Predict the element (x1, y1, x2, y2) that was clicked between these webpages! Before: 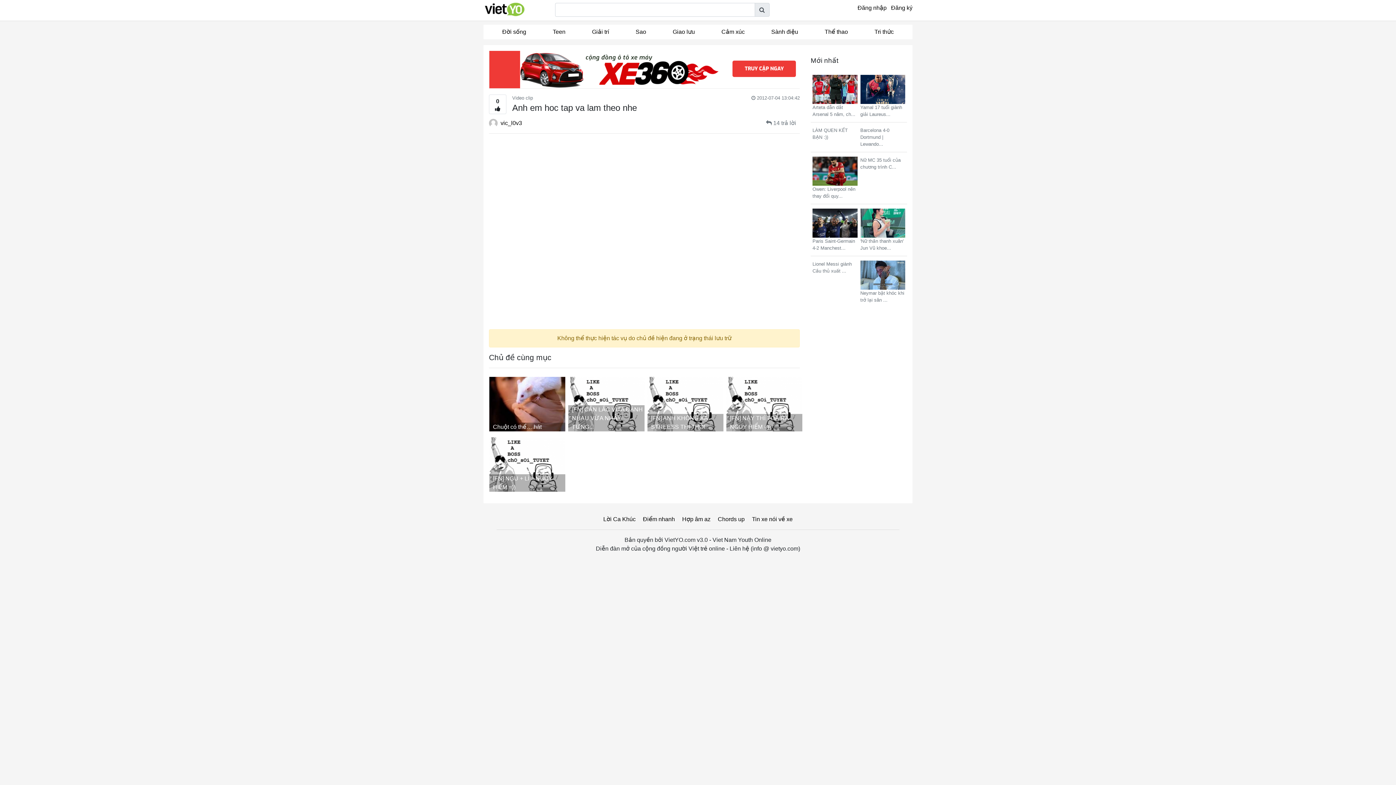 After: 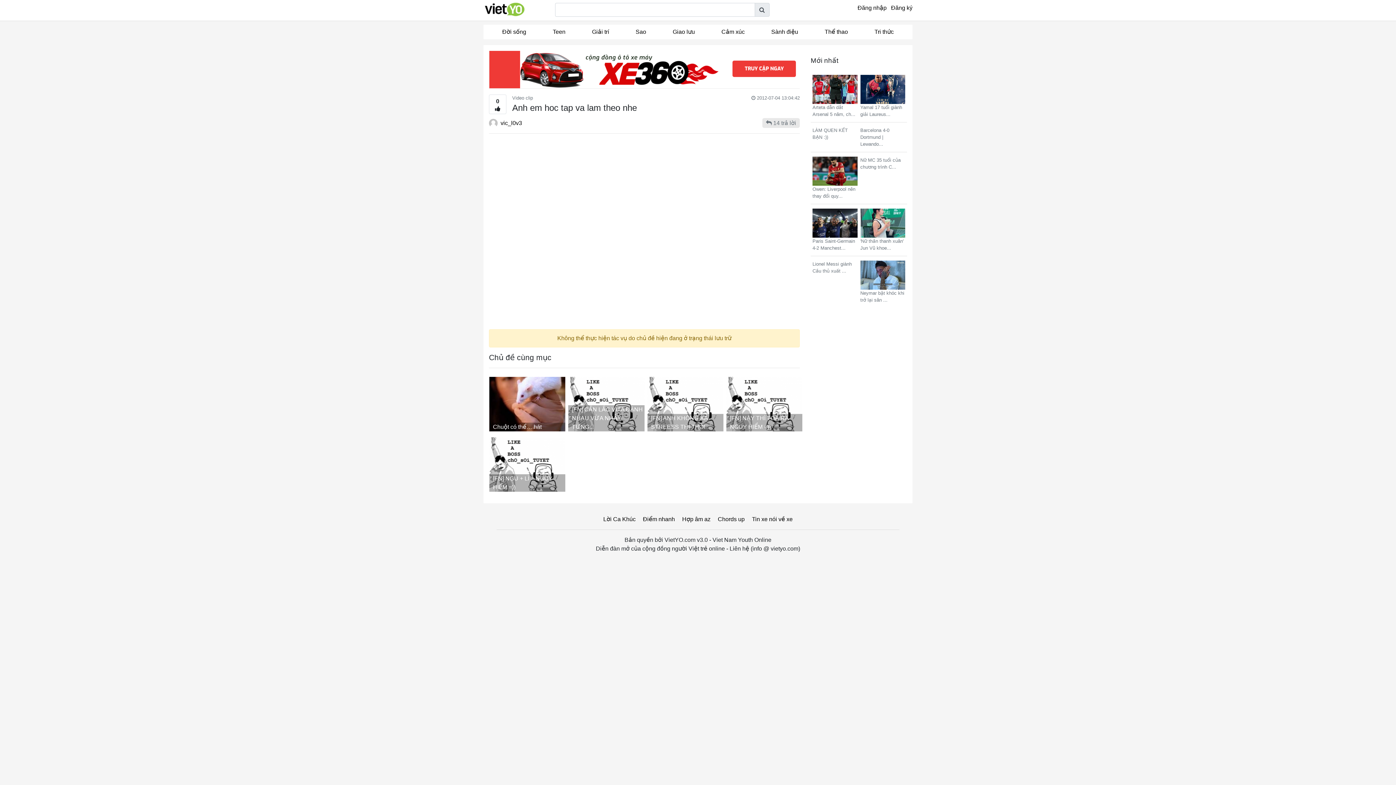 Action: label:  14 trả lời bbox: (762, 118, 800, 127)